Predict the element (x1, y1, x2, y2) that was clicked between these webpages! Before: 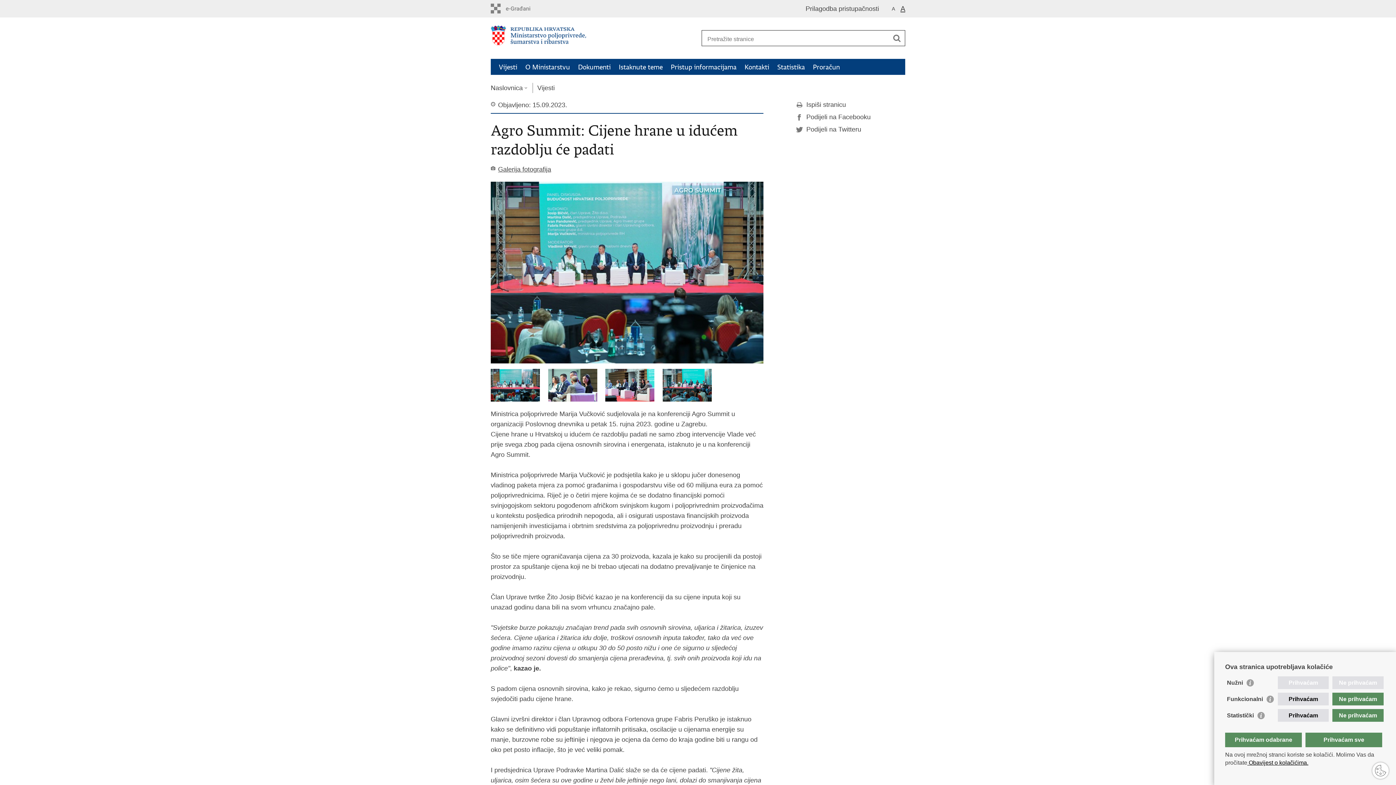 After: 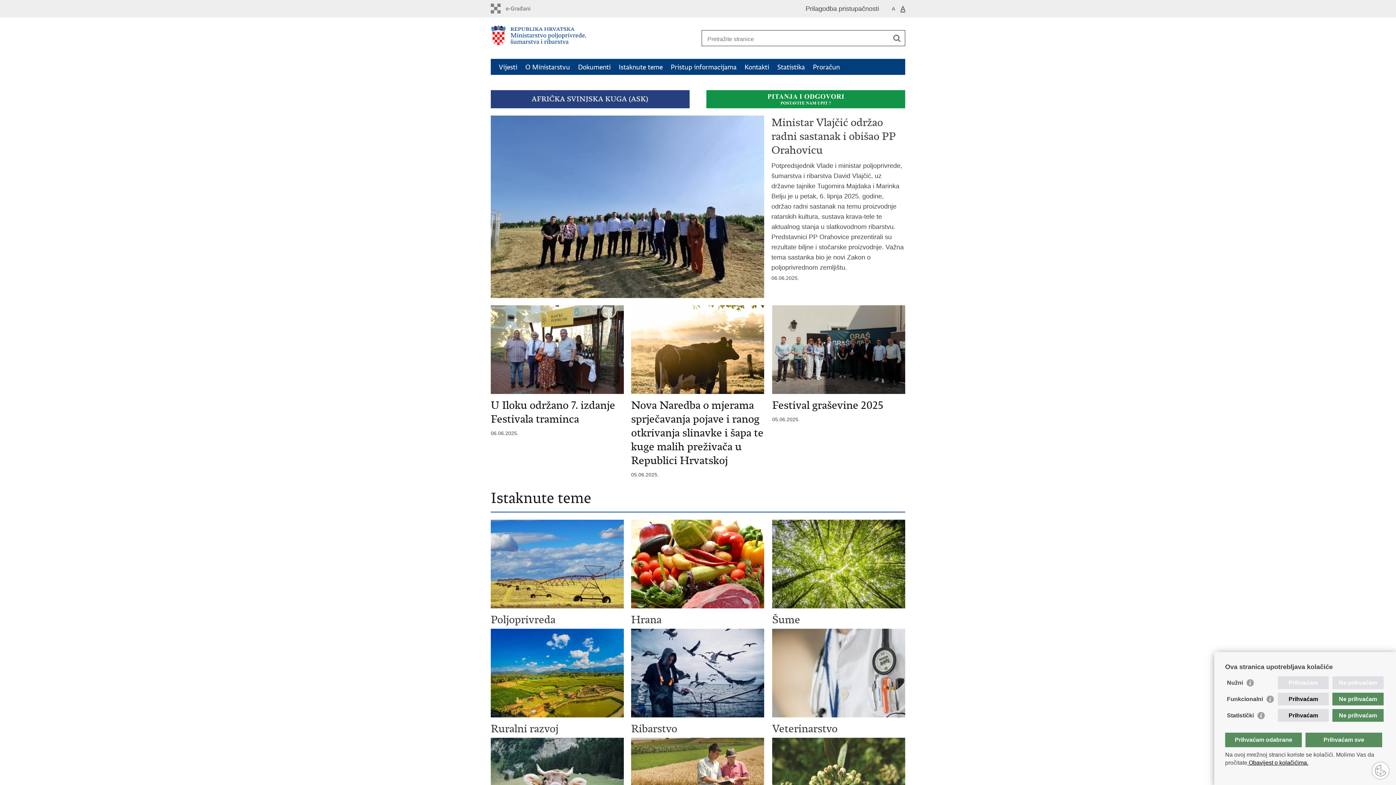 Action: bbox: (490, 25, 698, 51)